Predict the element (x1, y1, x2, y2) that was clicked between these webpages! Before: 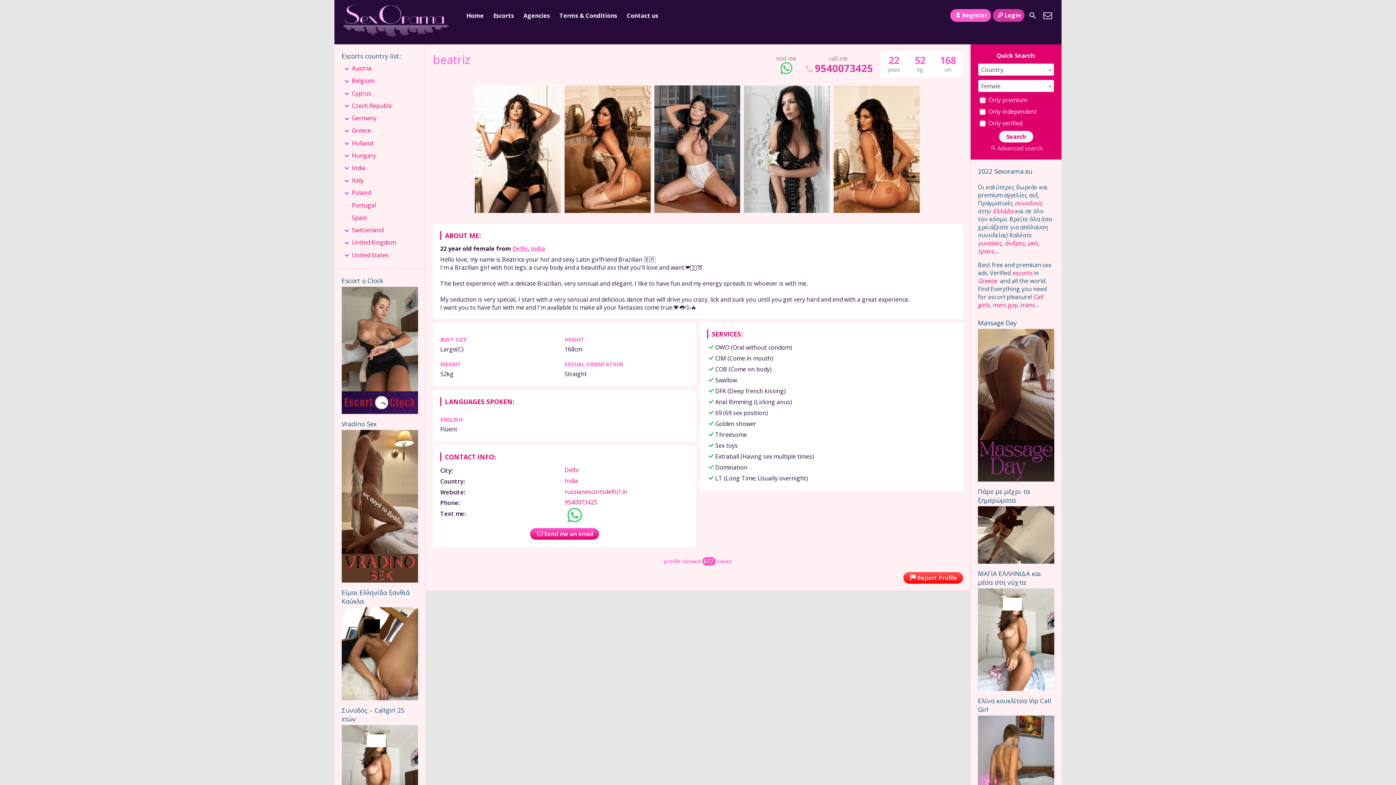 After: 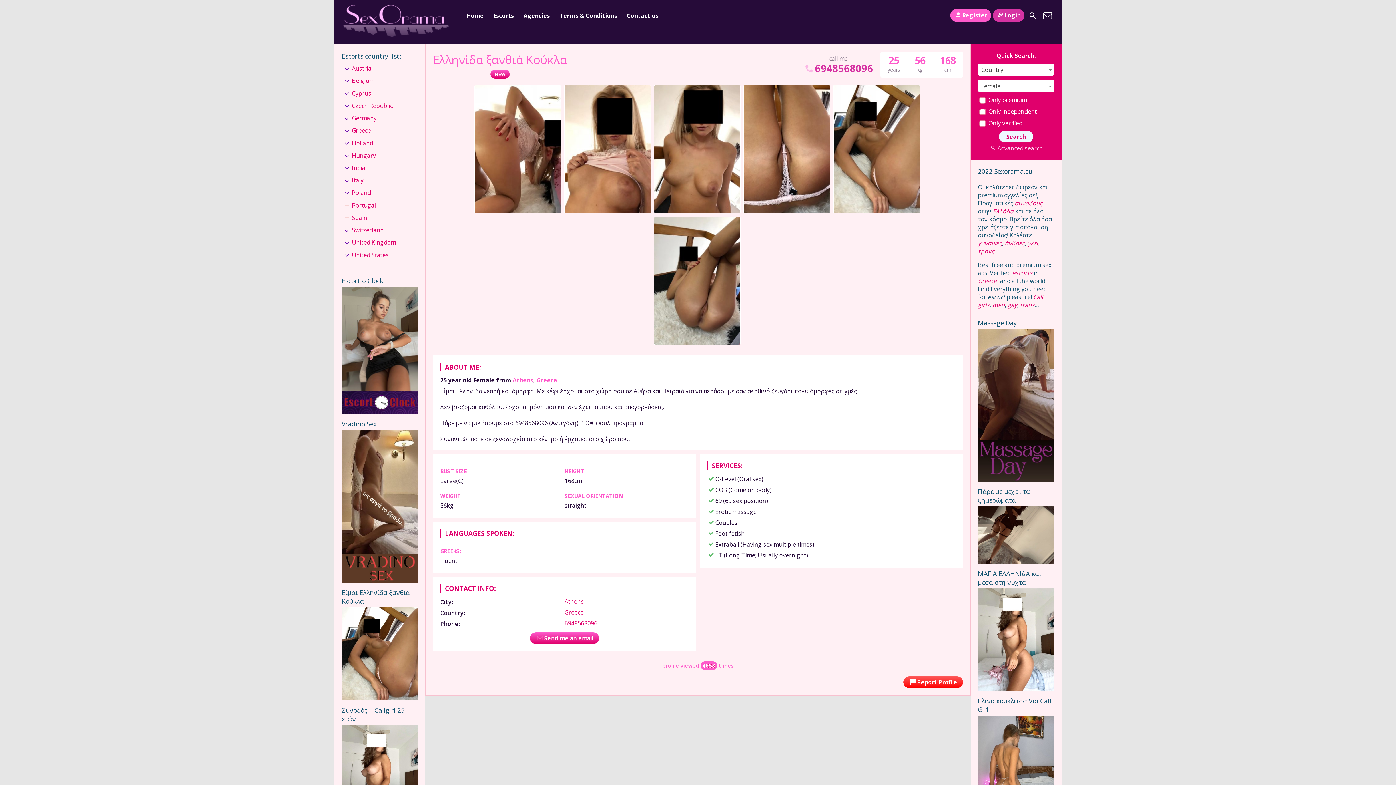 Action: bbox: (341, 694, 418, 702)